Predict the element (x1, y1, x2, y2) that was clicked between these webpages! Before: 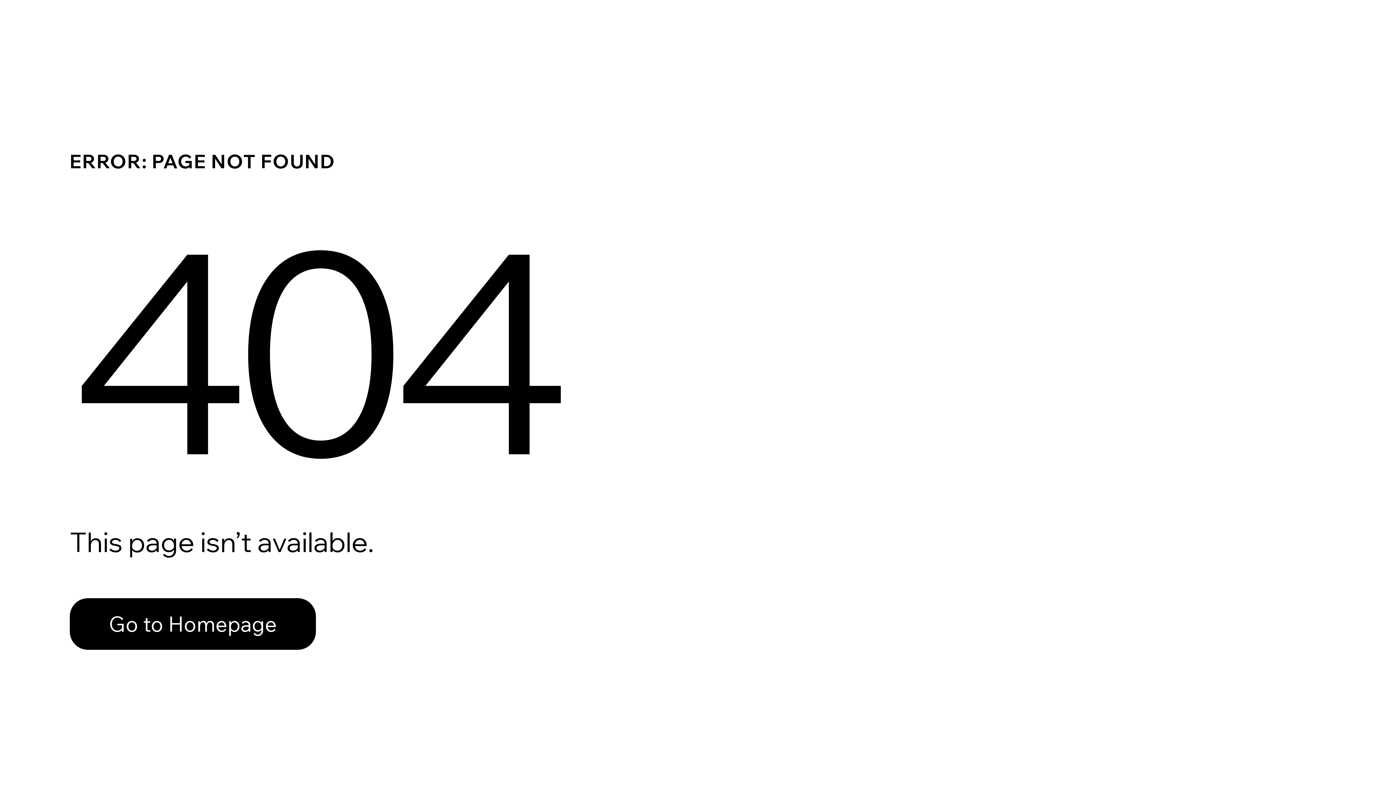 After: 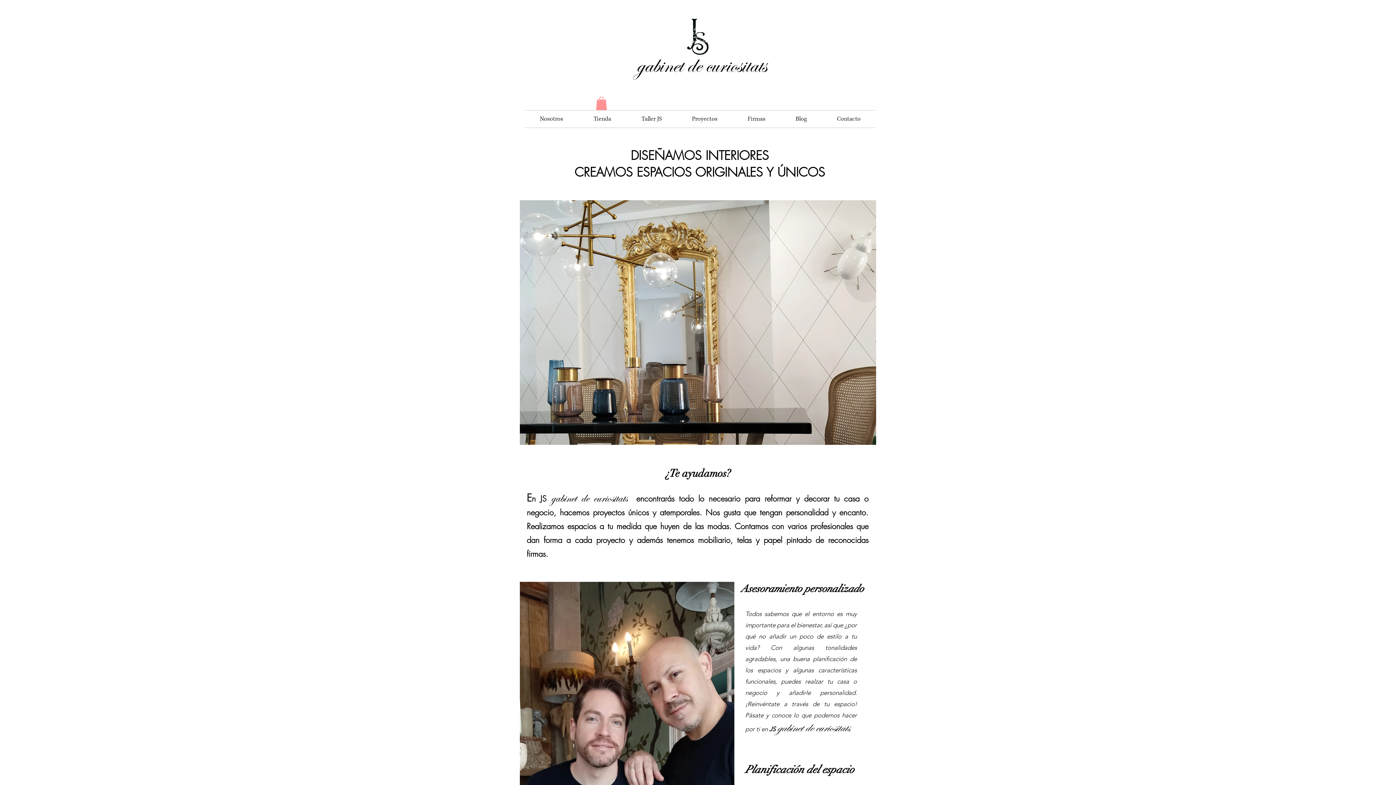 Action: label: Go to Homepage bbox: (69, 582, 768, 659)